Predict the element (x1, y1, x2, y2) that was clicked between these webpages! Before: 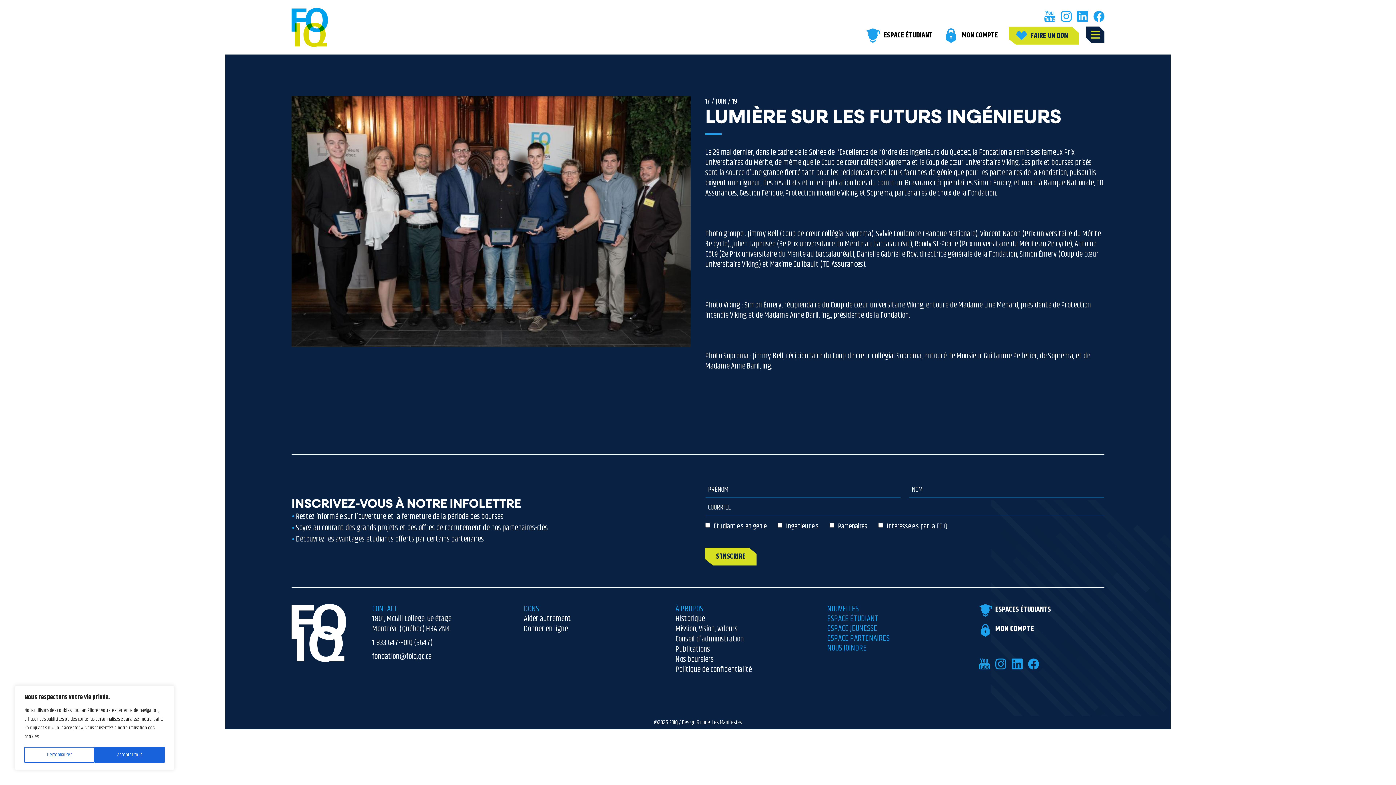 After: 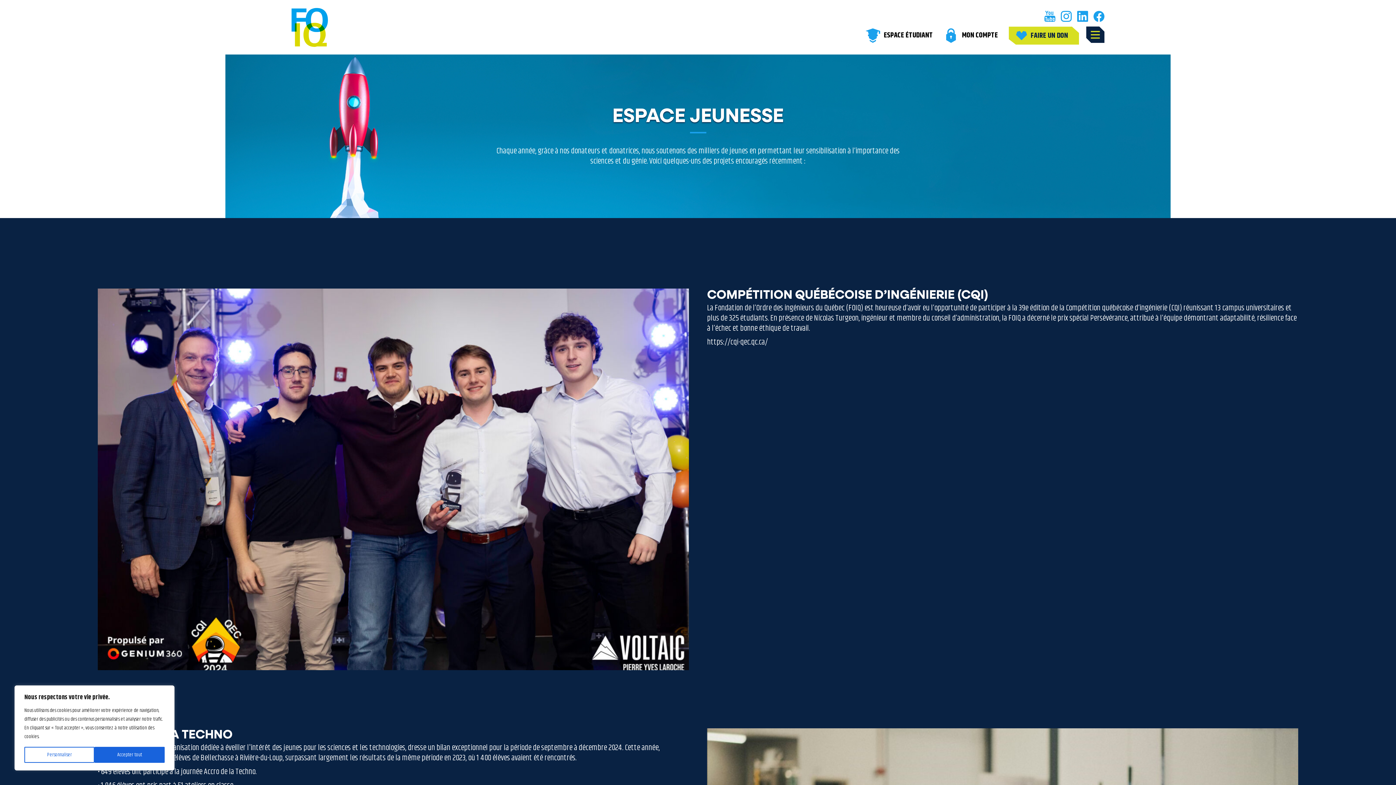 Action: label: ESPACE JEUNESSE bbox: (827, 623, 949, 633)